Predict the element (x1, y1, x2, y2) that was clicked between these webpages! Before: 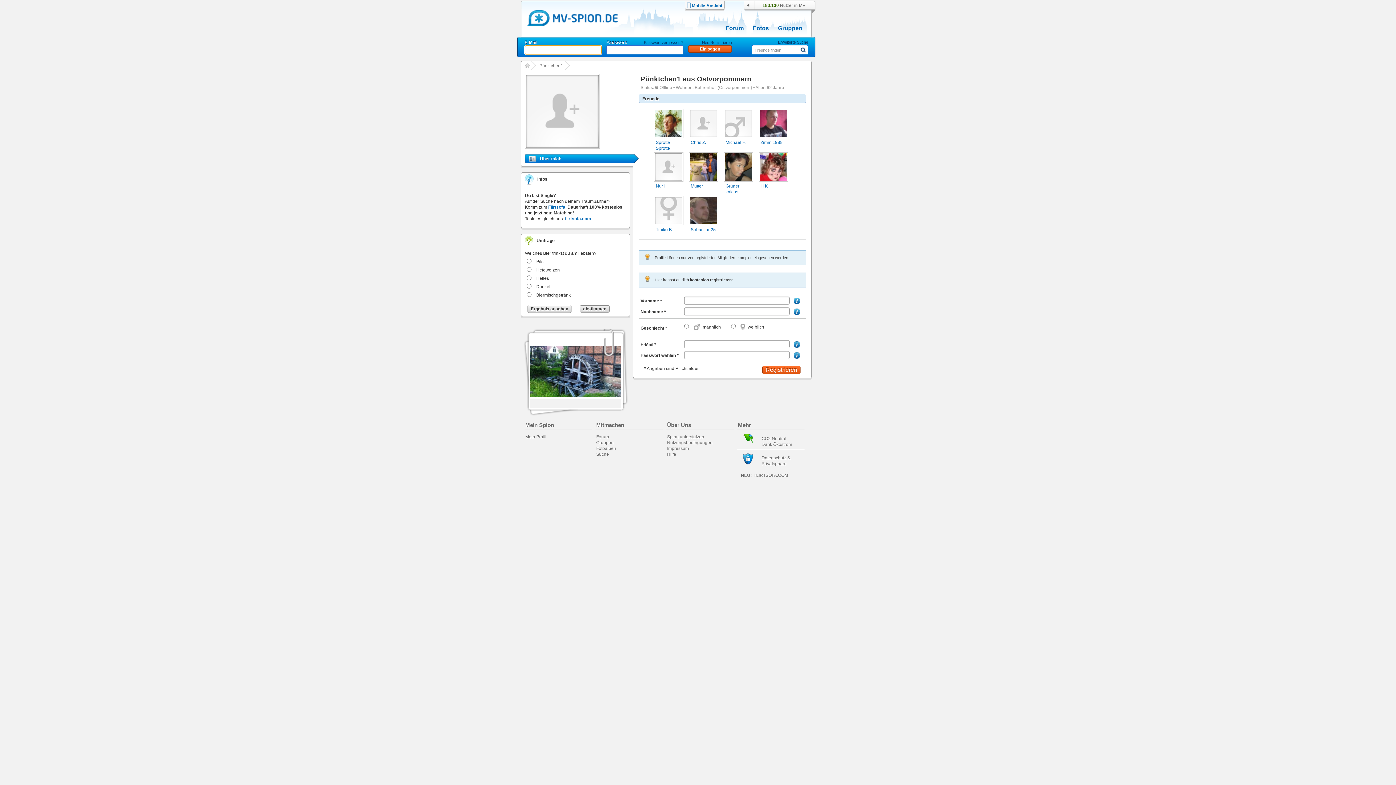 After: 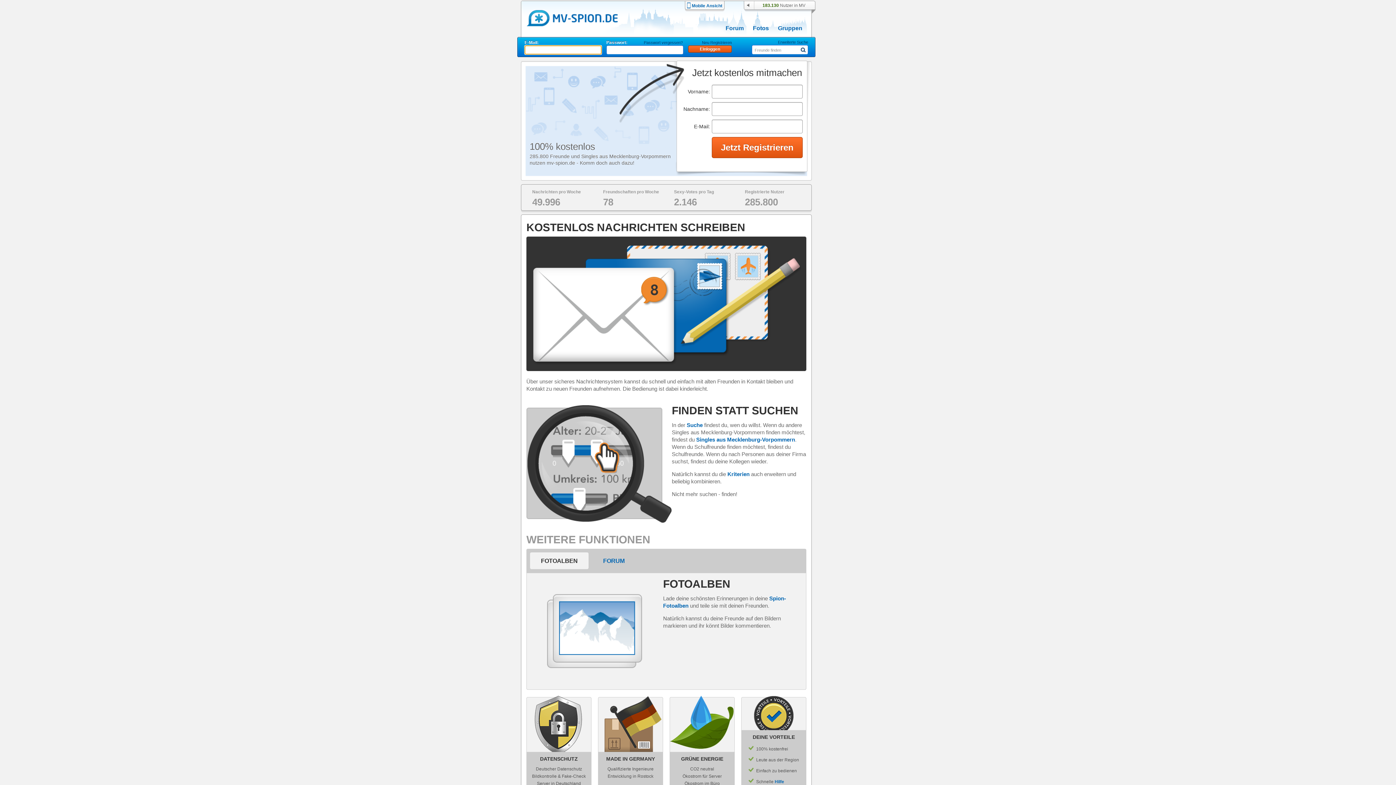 Action: bbox: (521, 25, 631, 30)